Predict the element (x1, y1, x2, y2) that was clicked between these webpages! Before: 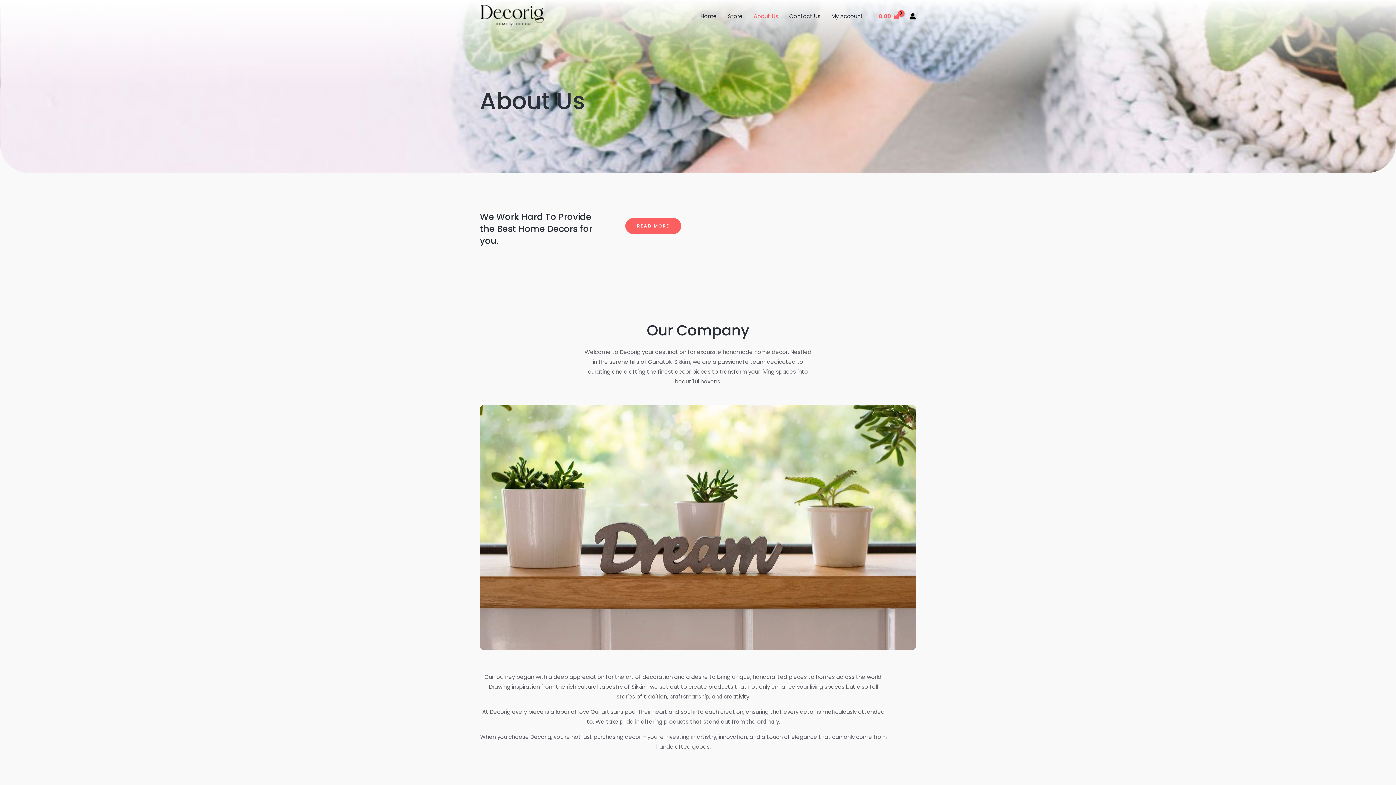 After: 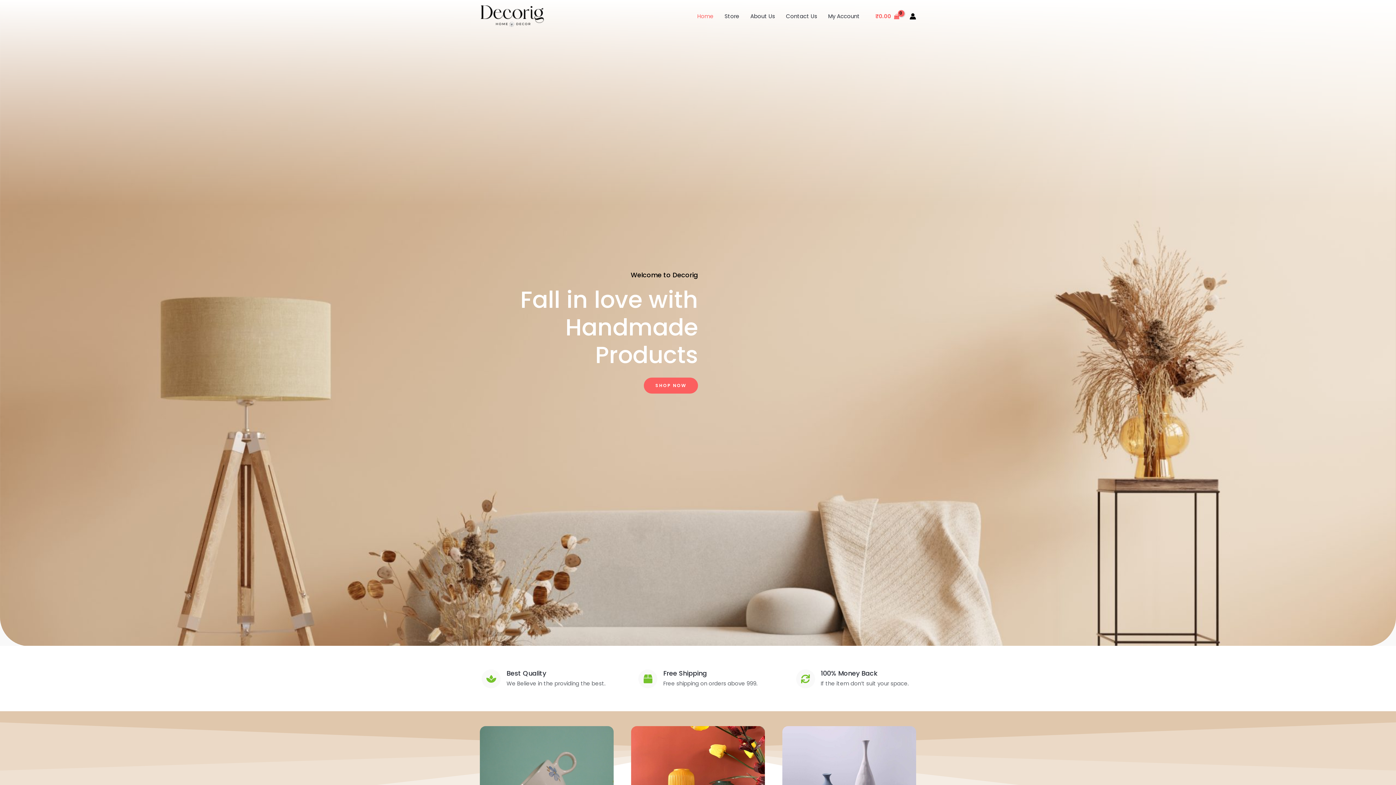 Action: bbox: (480, 12, 545, 19)